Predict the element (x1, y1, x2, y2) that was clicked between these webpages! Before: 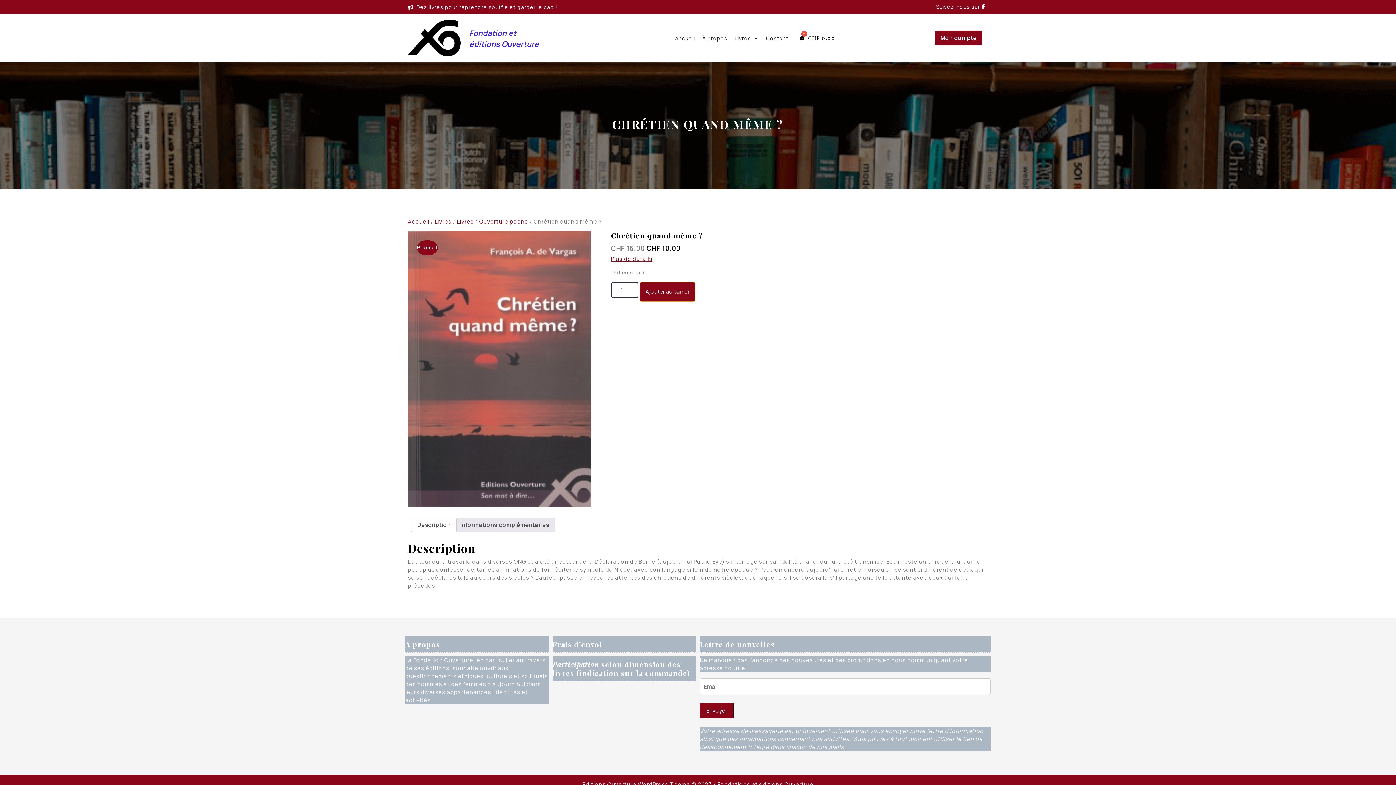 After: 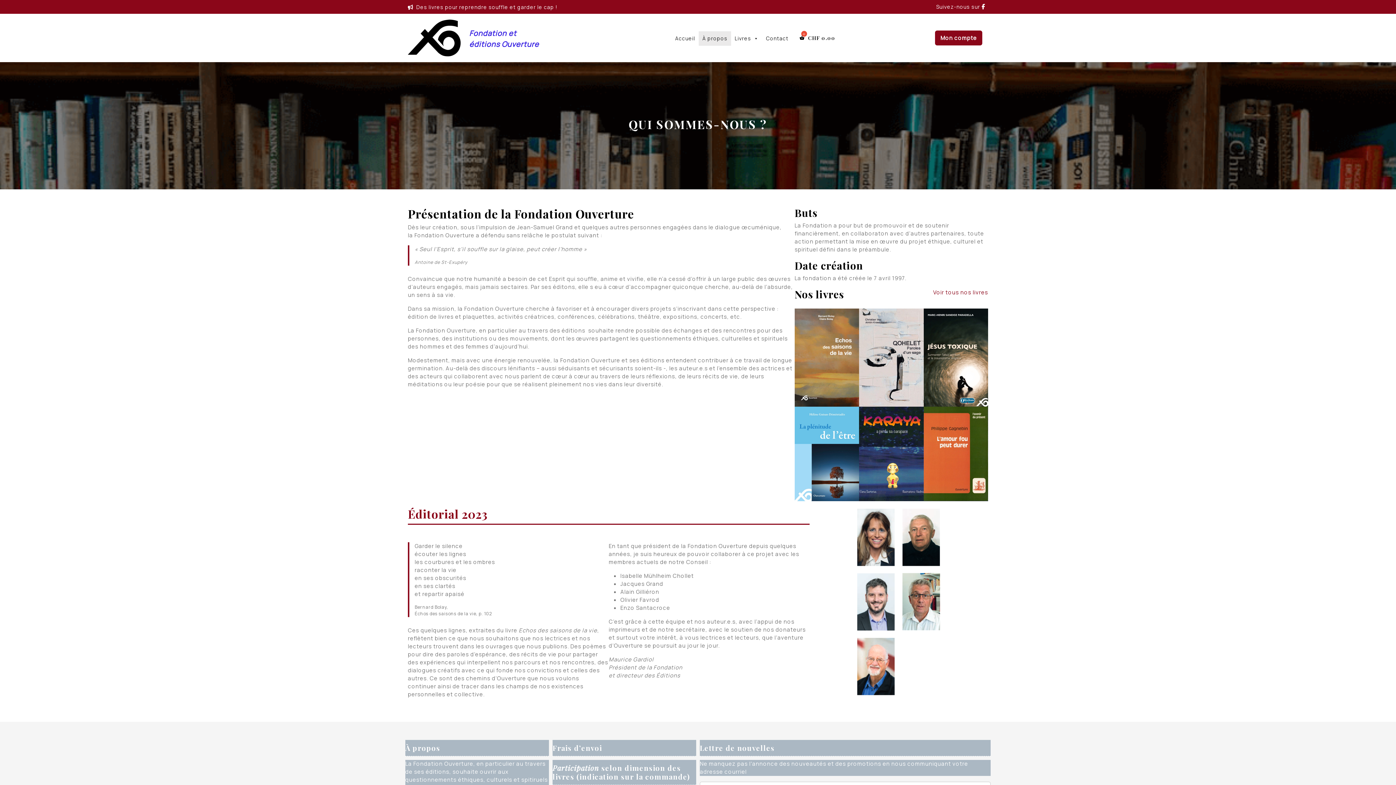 Action: bbox: (698, 31, 731, 45) label: À propos